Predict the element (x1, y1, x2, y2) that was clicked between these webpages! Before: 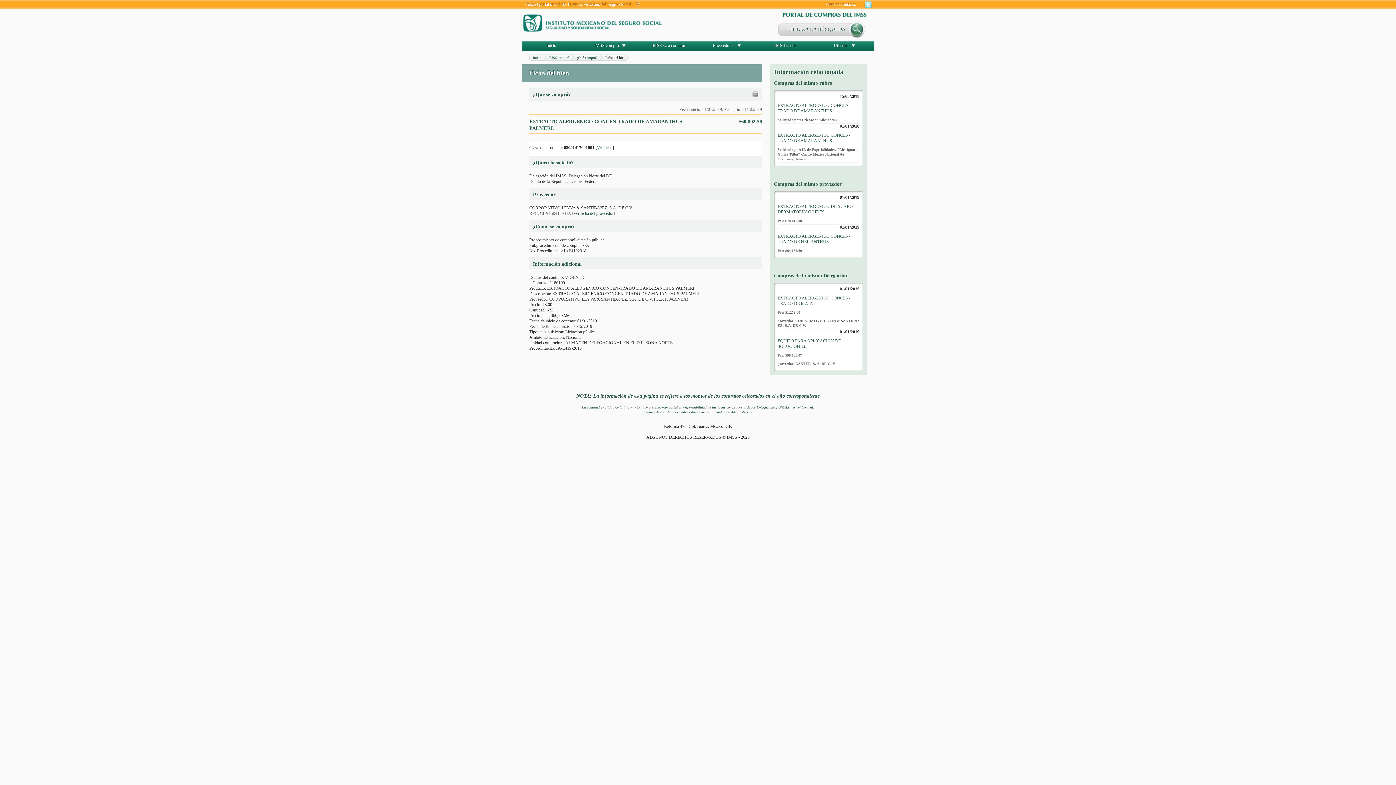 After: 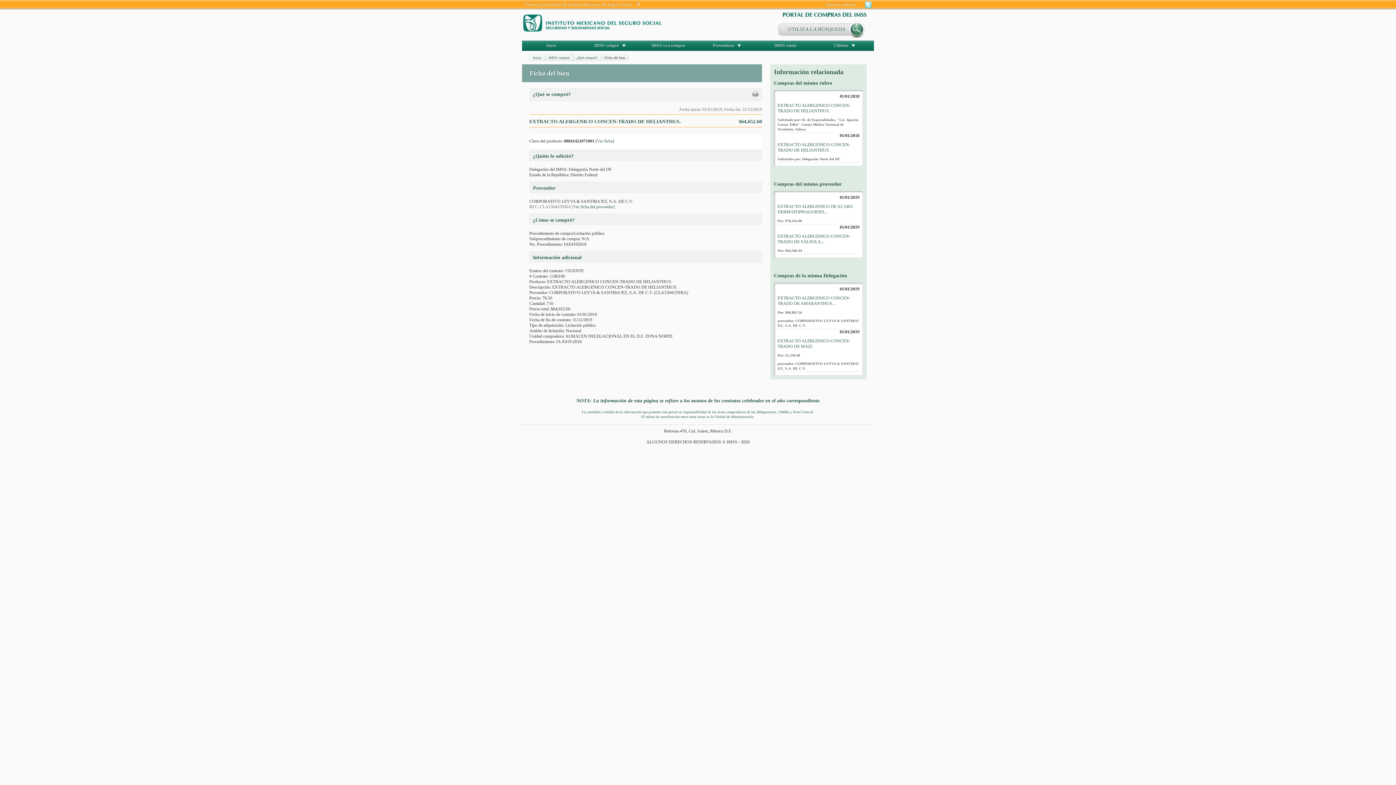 Action: bbox: (777, 233, 850, 244) label: EXTRACTO ALERGENICO CONCEN-TRADO DE HELIANTHUS.